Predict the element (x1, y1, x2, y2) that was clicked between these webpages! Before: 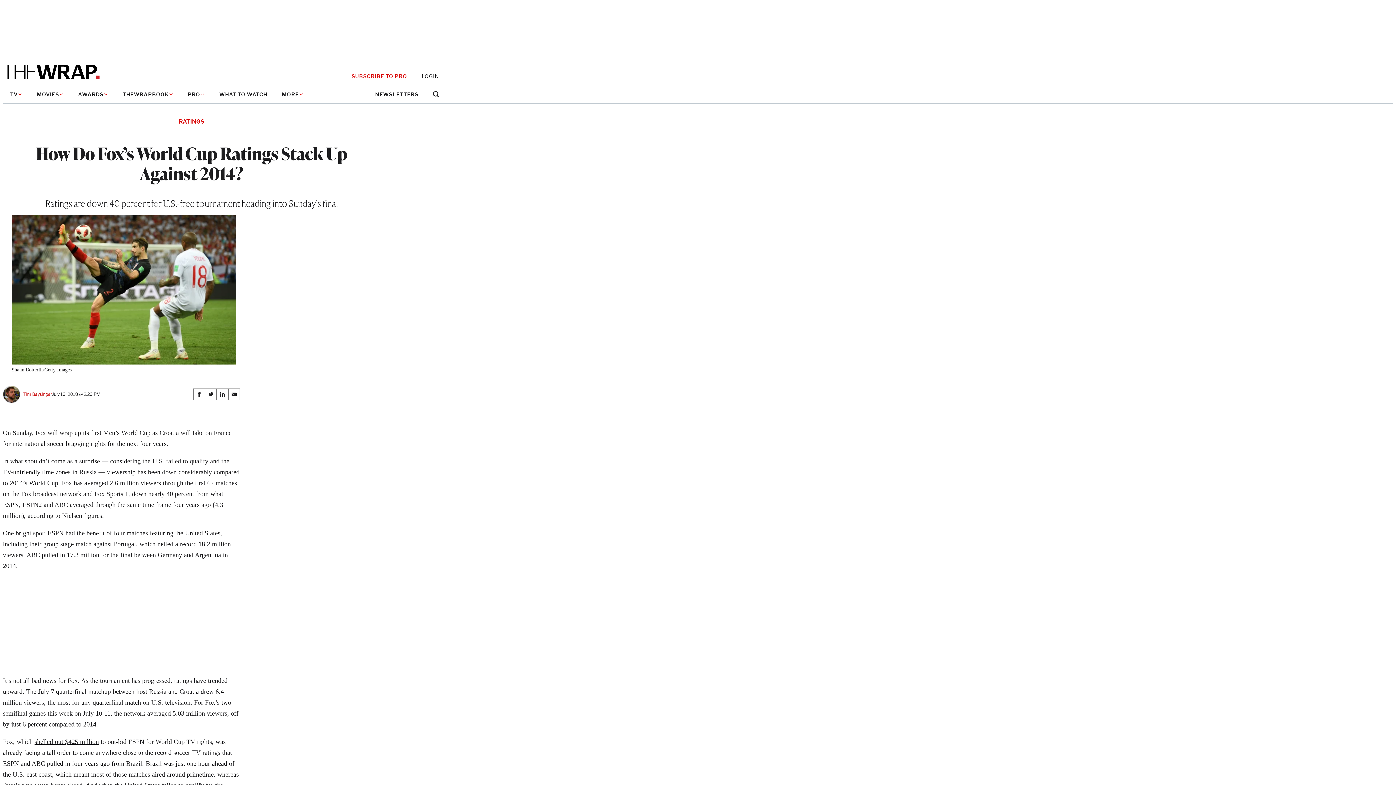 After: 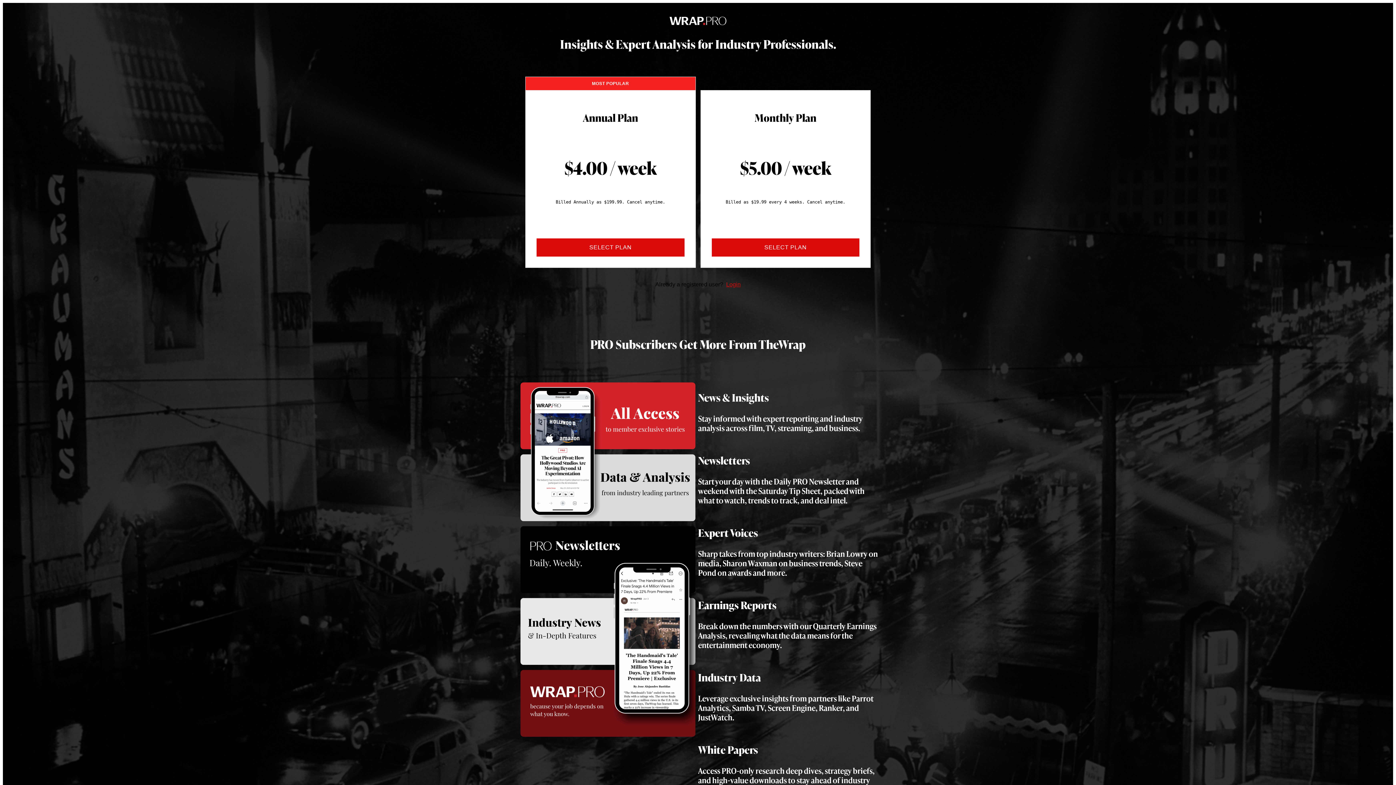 Action: label: SUBSCRIBE TO PRO bbox: (351, 73, 407, 79)